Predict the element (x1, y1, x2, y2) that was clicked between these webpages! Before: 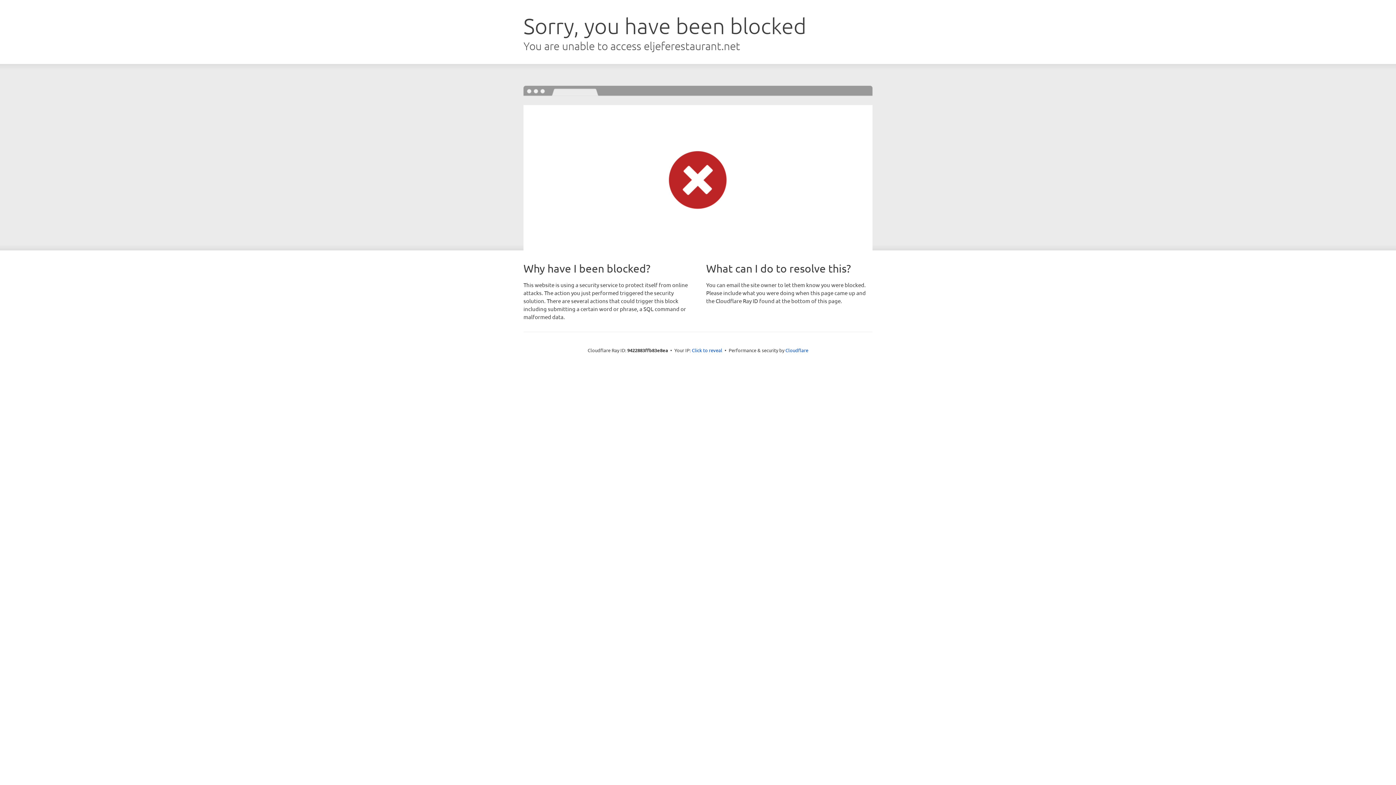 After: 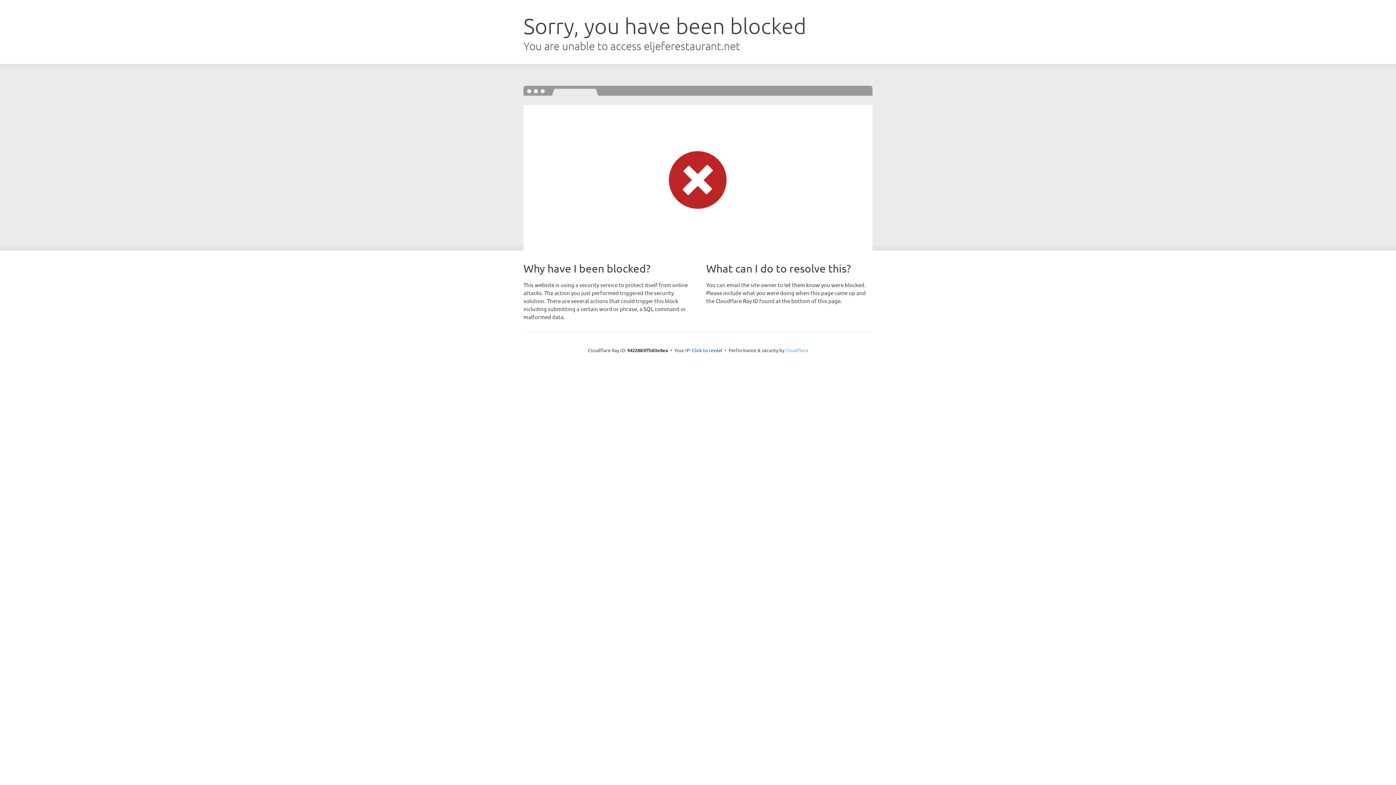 Action: label: Cloudflare bbox: (785, 347, 808, 353)